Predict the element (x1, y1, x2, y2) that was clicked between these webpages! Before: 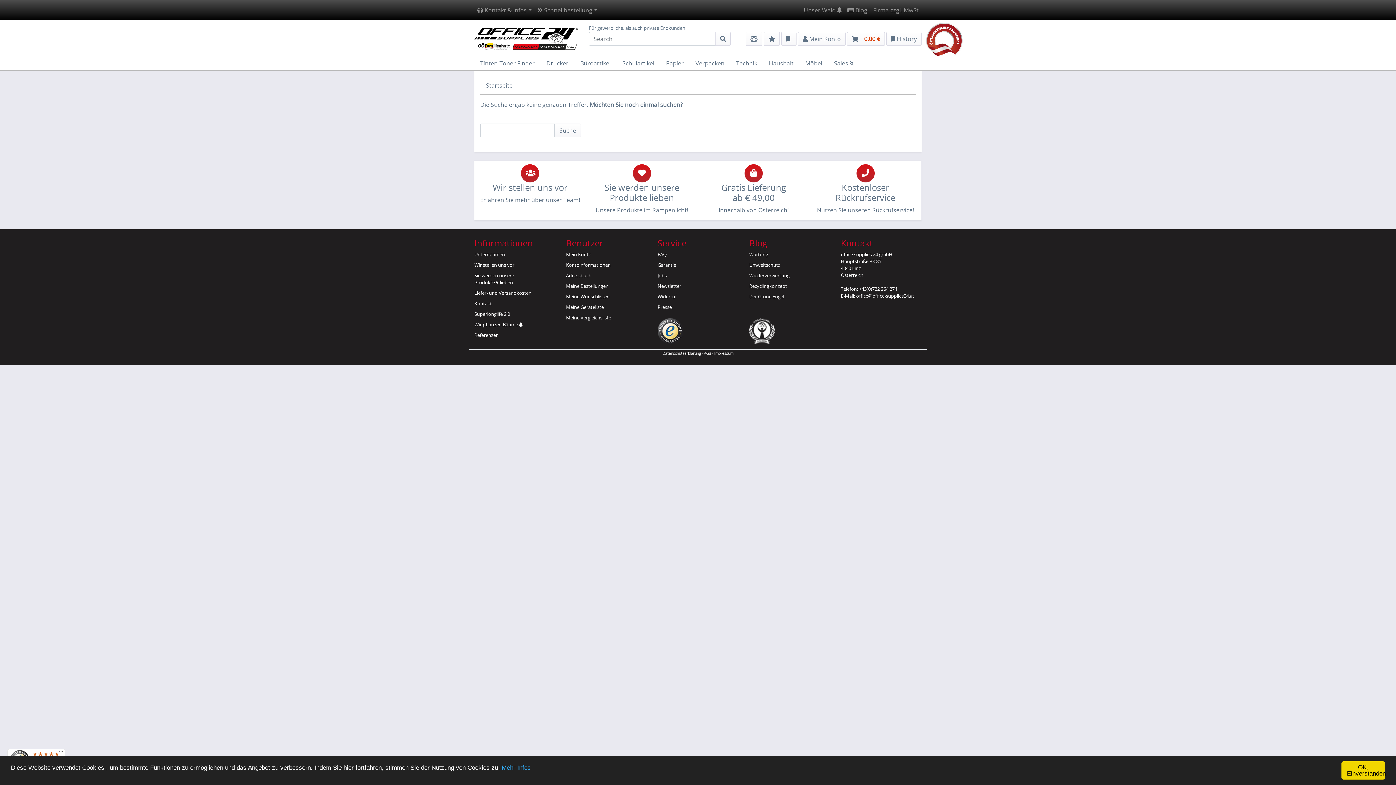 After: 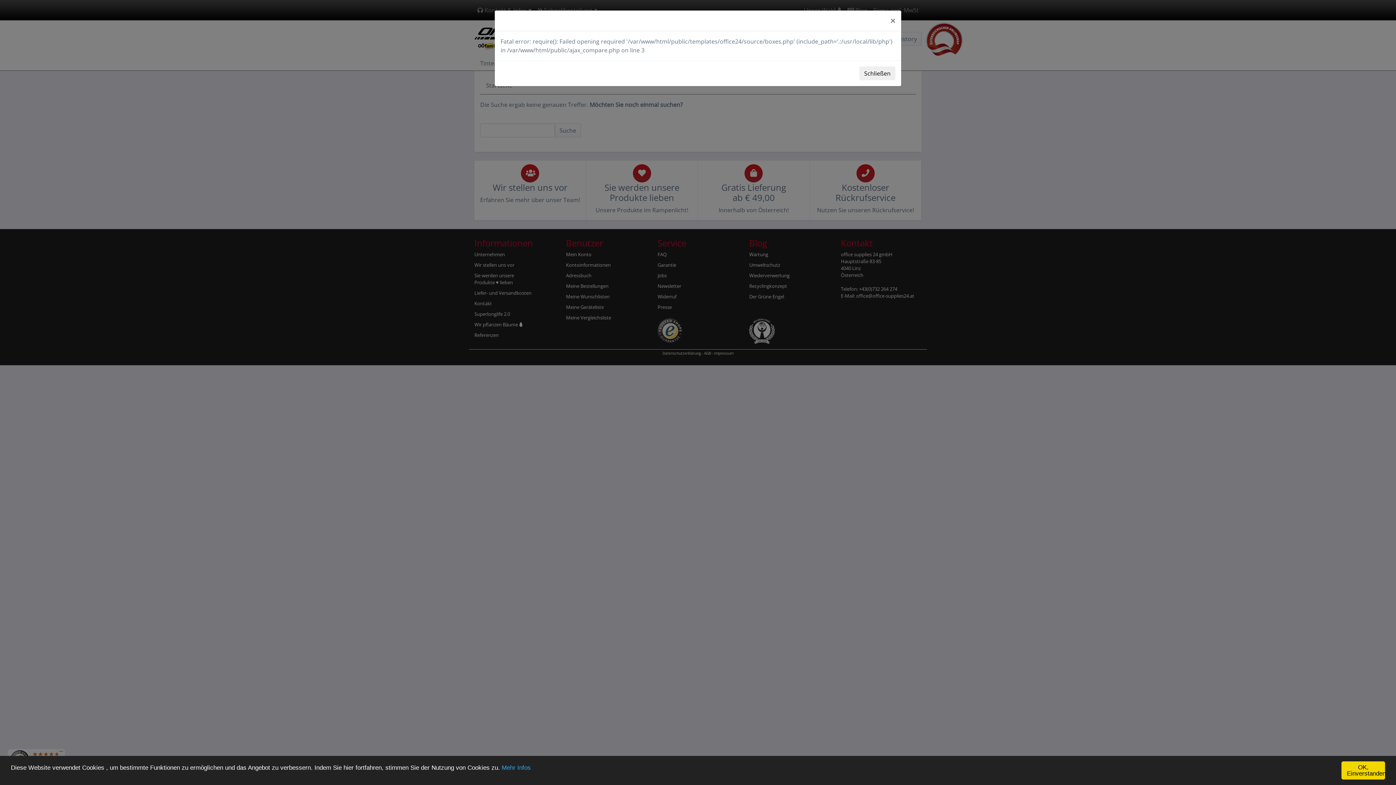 Action: label: Meine Vergleichsliste bbox: (566, 314, 611, 321)